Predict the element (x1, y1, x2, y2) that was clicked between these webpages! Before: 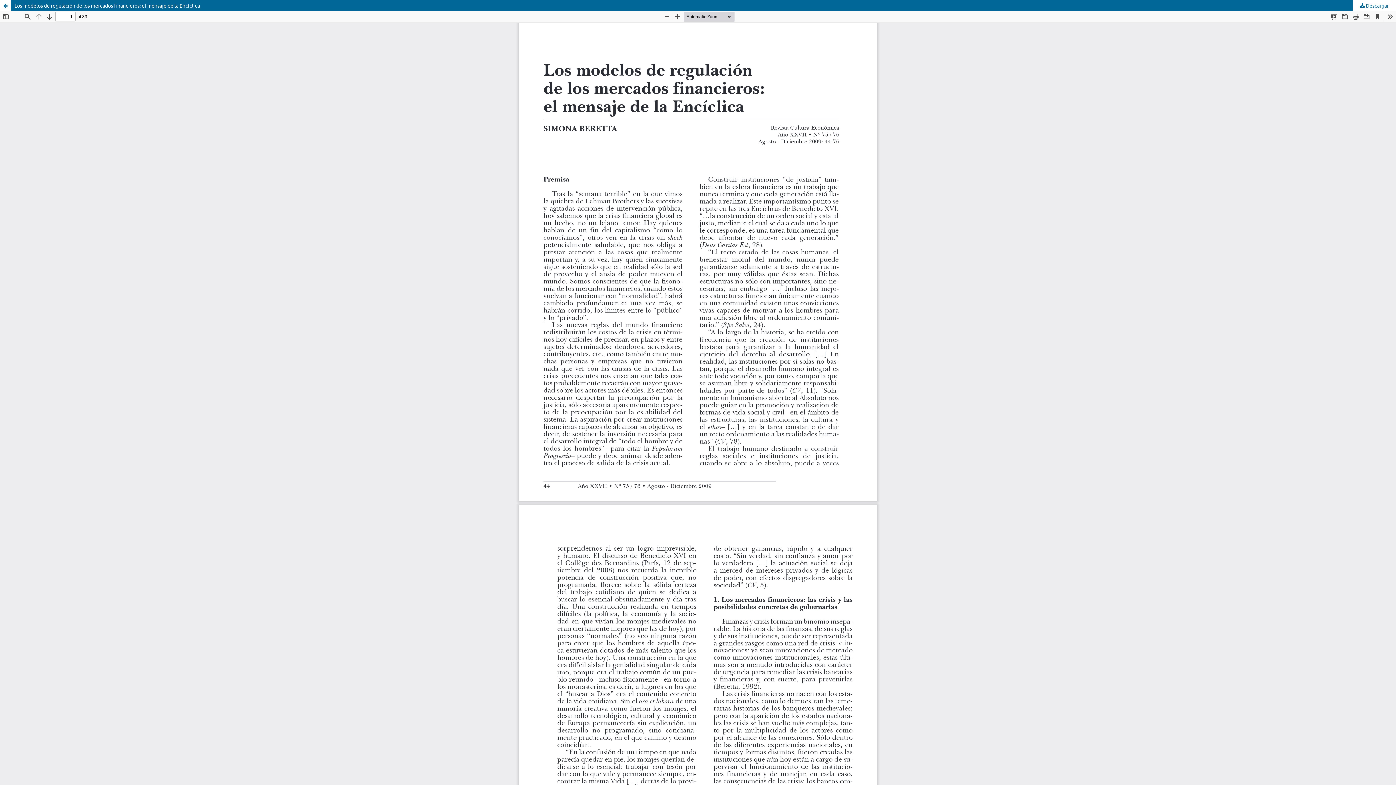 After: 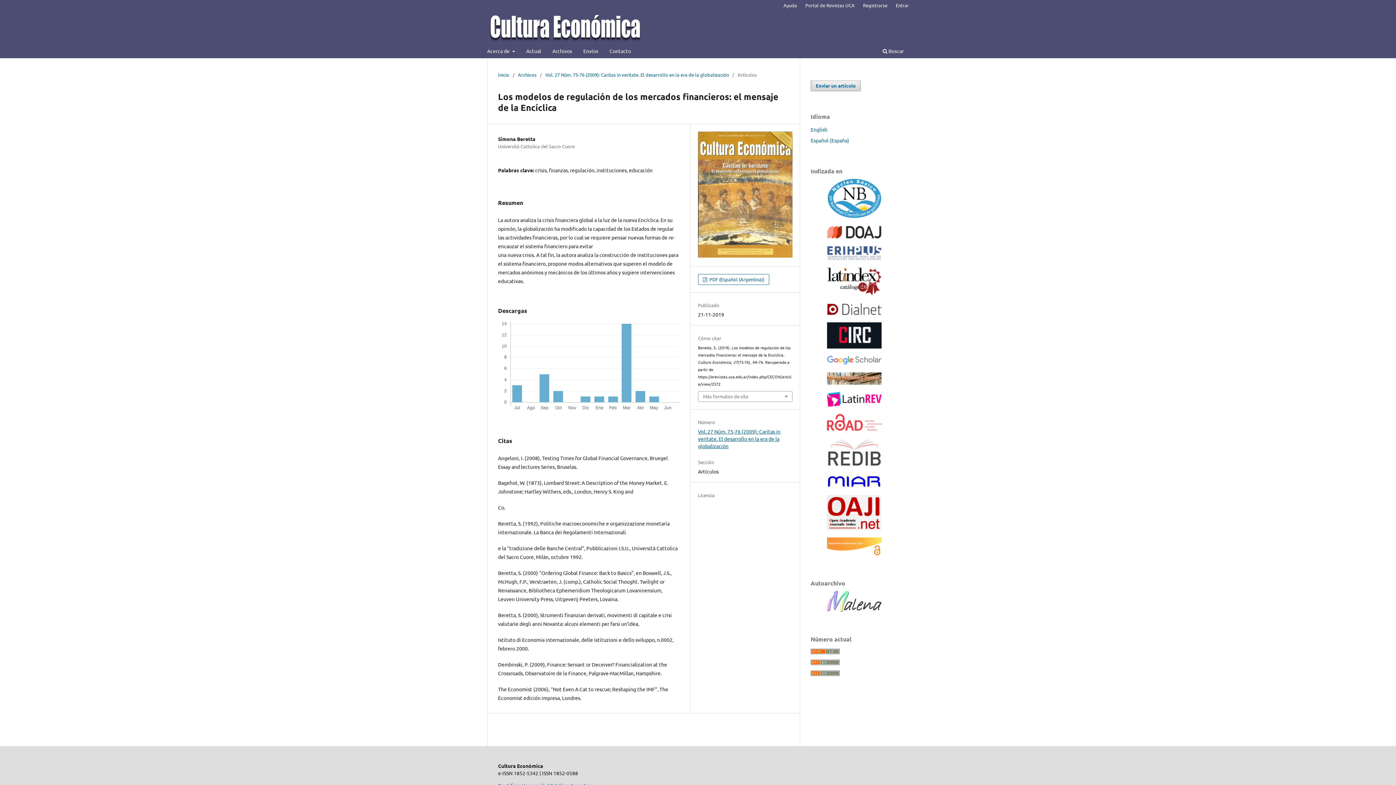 Action: label: Los modelos de regulación de los mercados financieros: el mensaje de la Encíclica bbox: (0, 0, 1396, 10)